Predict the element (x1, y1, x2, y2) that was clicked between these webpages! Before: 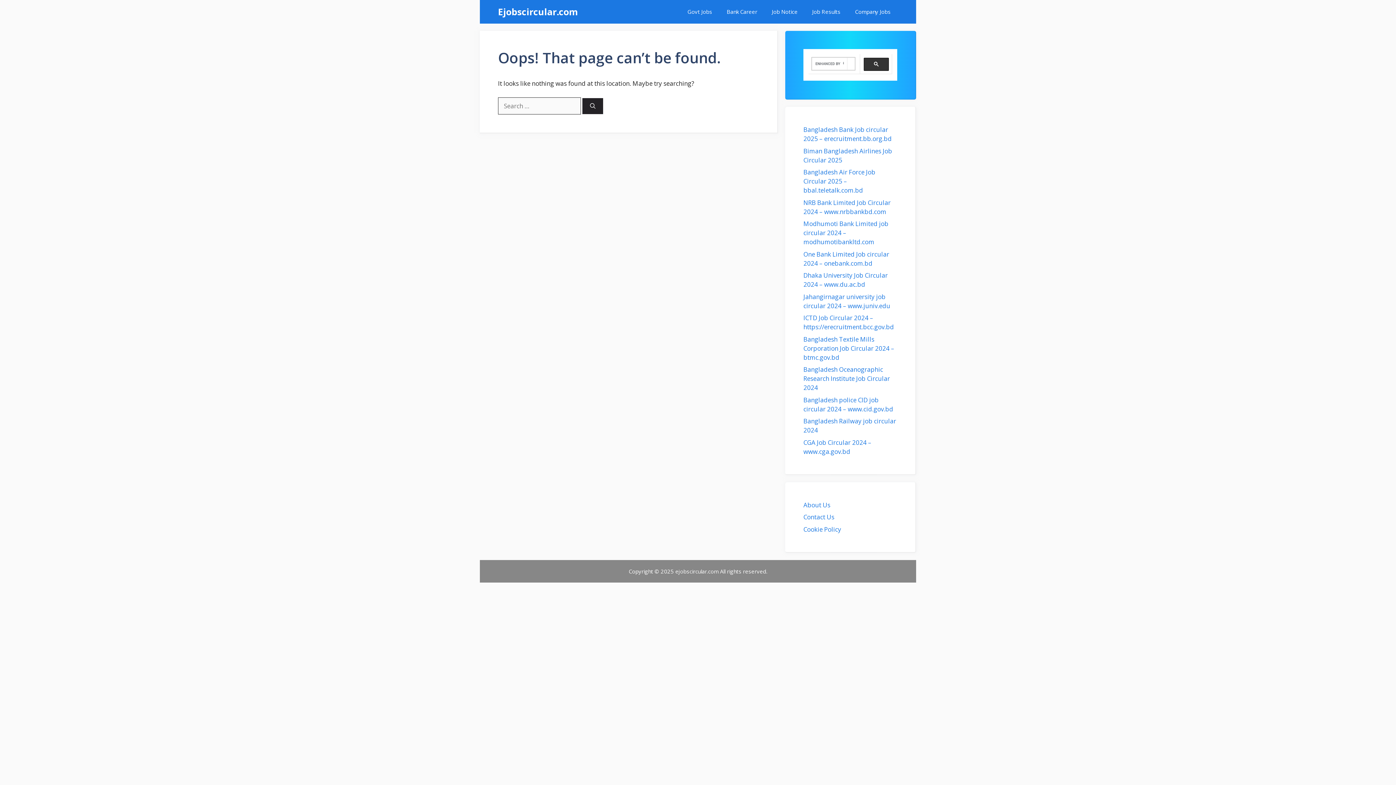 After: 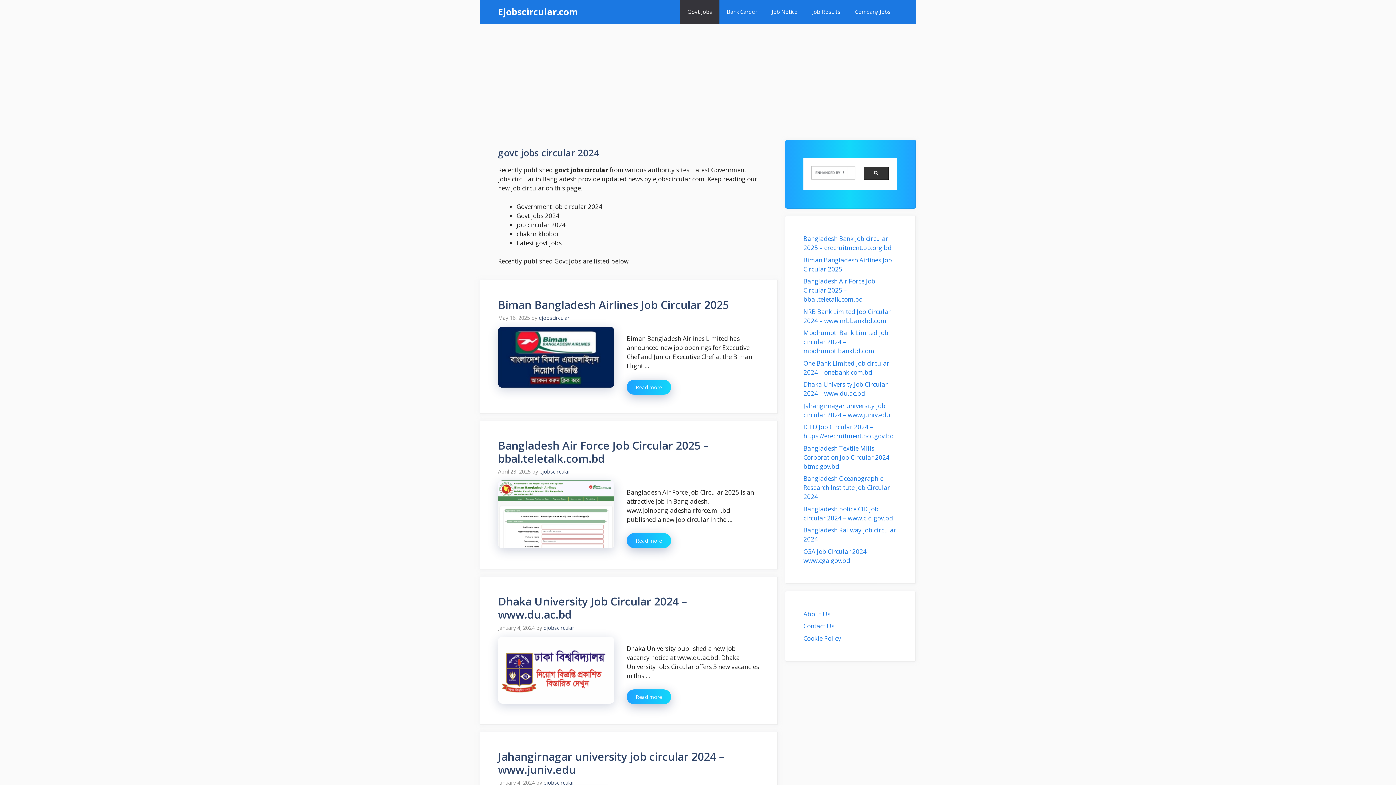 Action: label: Govt Jobs bbox: (680, 0, 719, 23)